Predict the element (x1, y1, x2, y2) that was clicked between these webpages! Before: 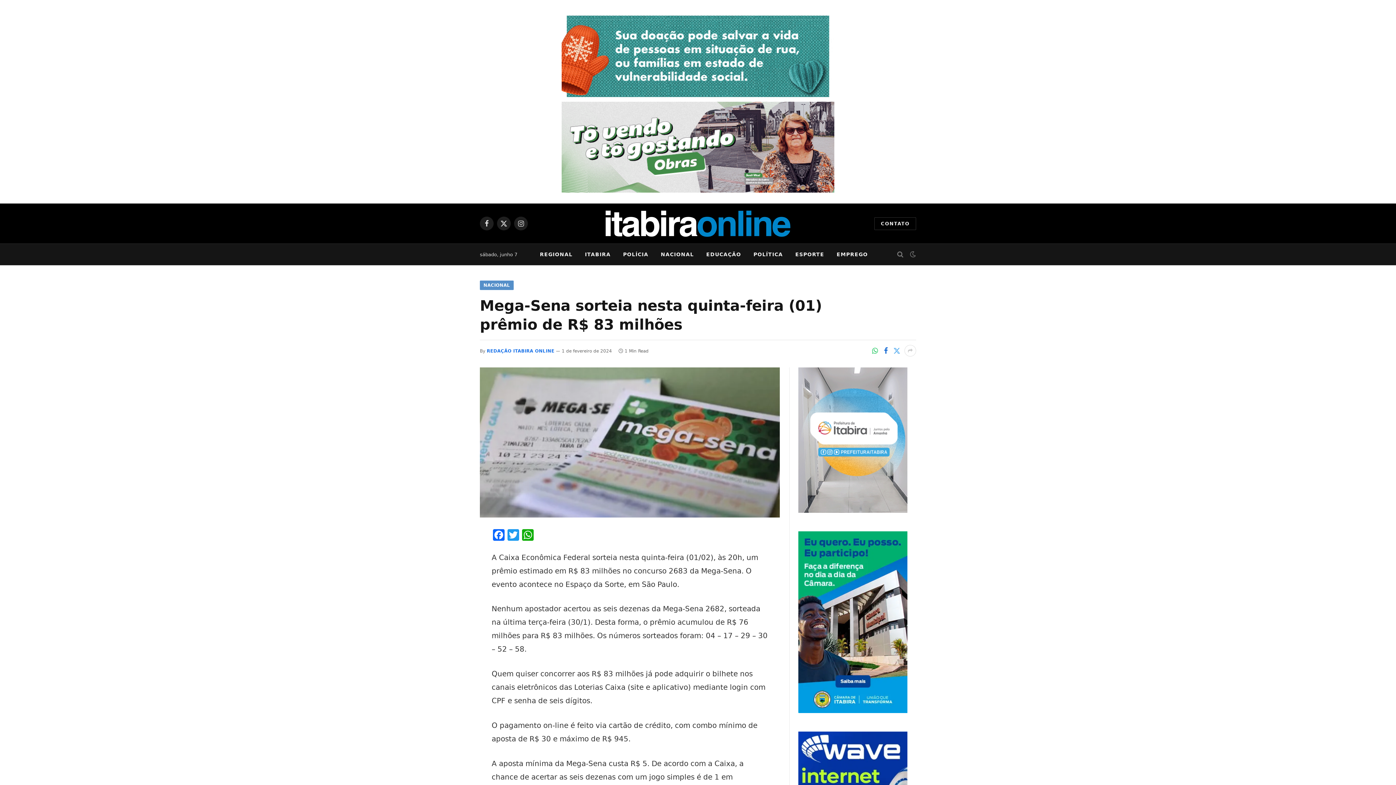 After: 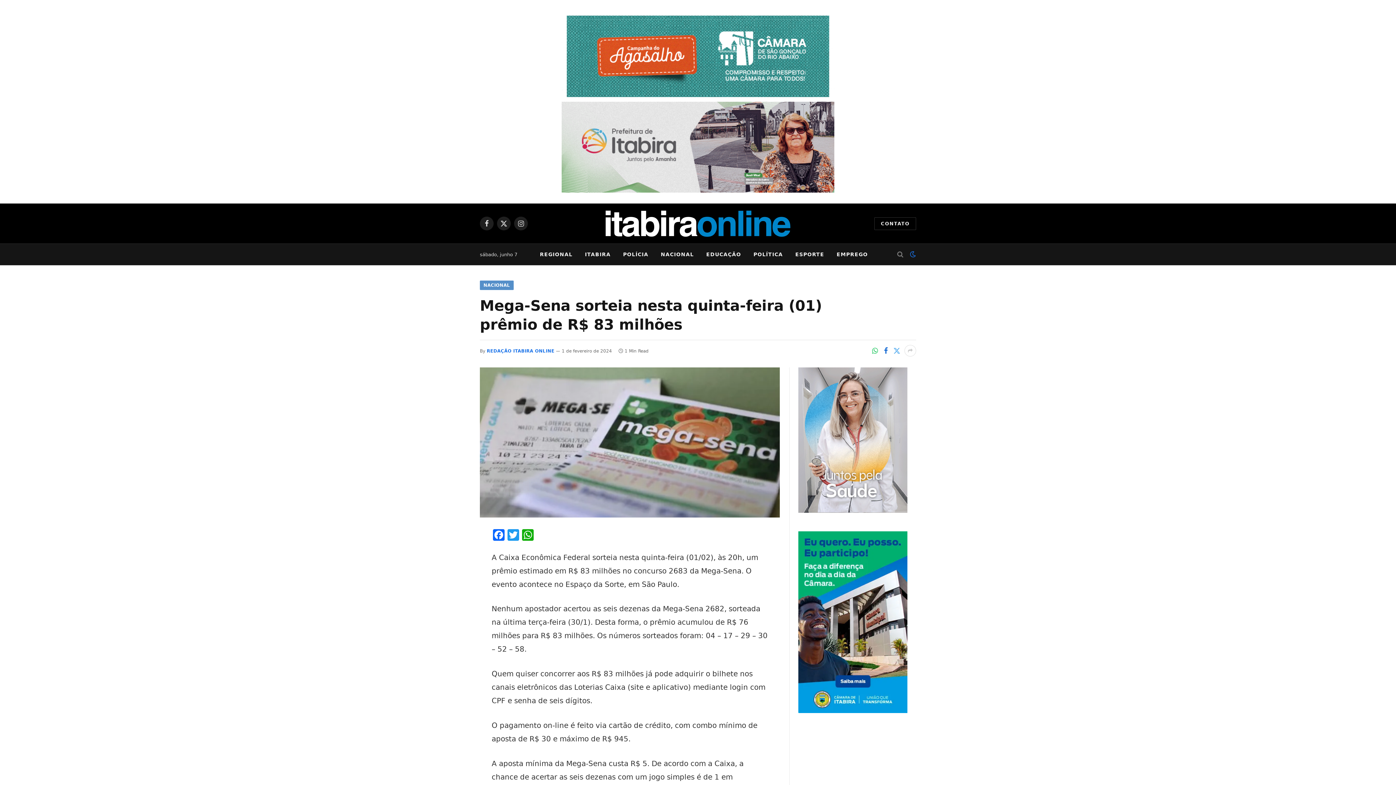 Action: bbox: (908, 251, 916, 257)